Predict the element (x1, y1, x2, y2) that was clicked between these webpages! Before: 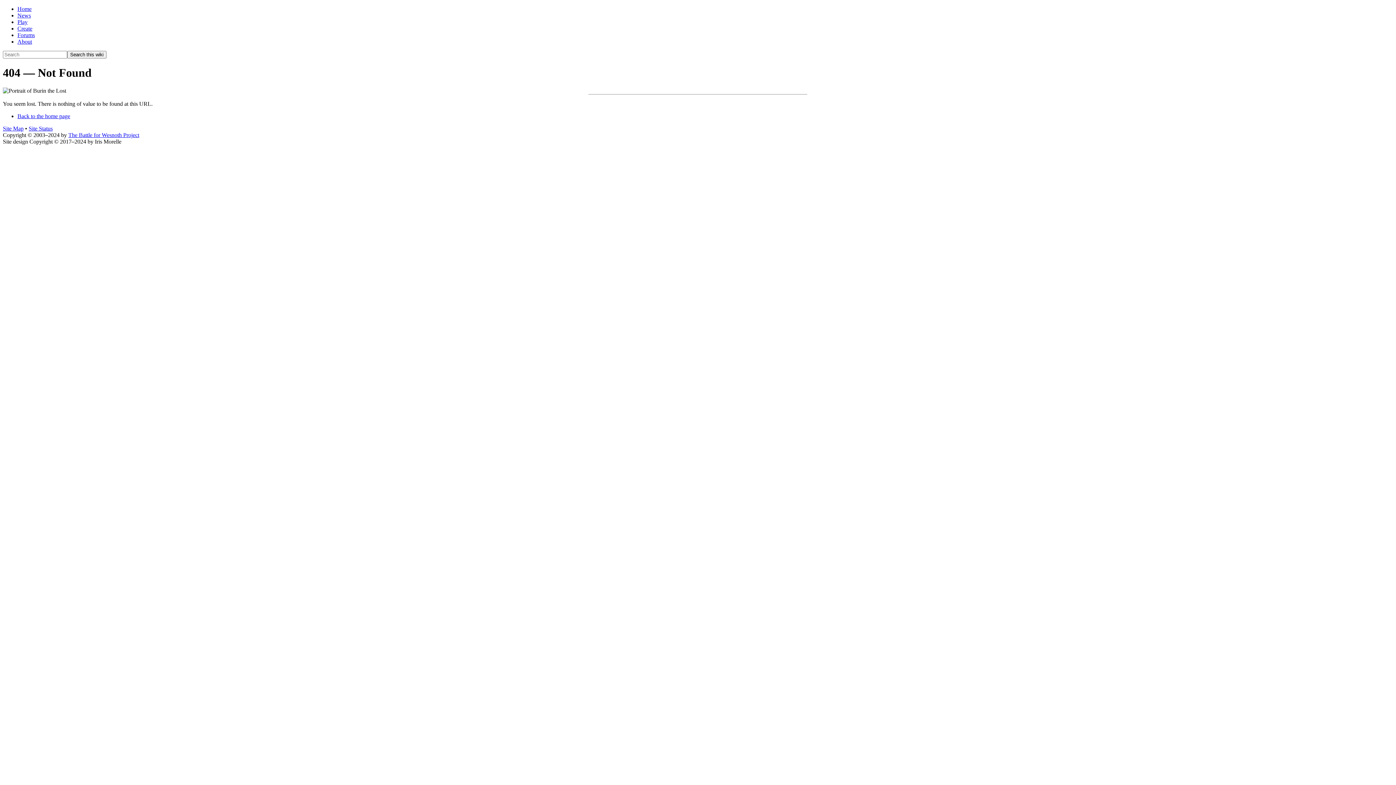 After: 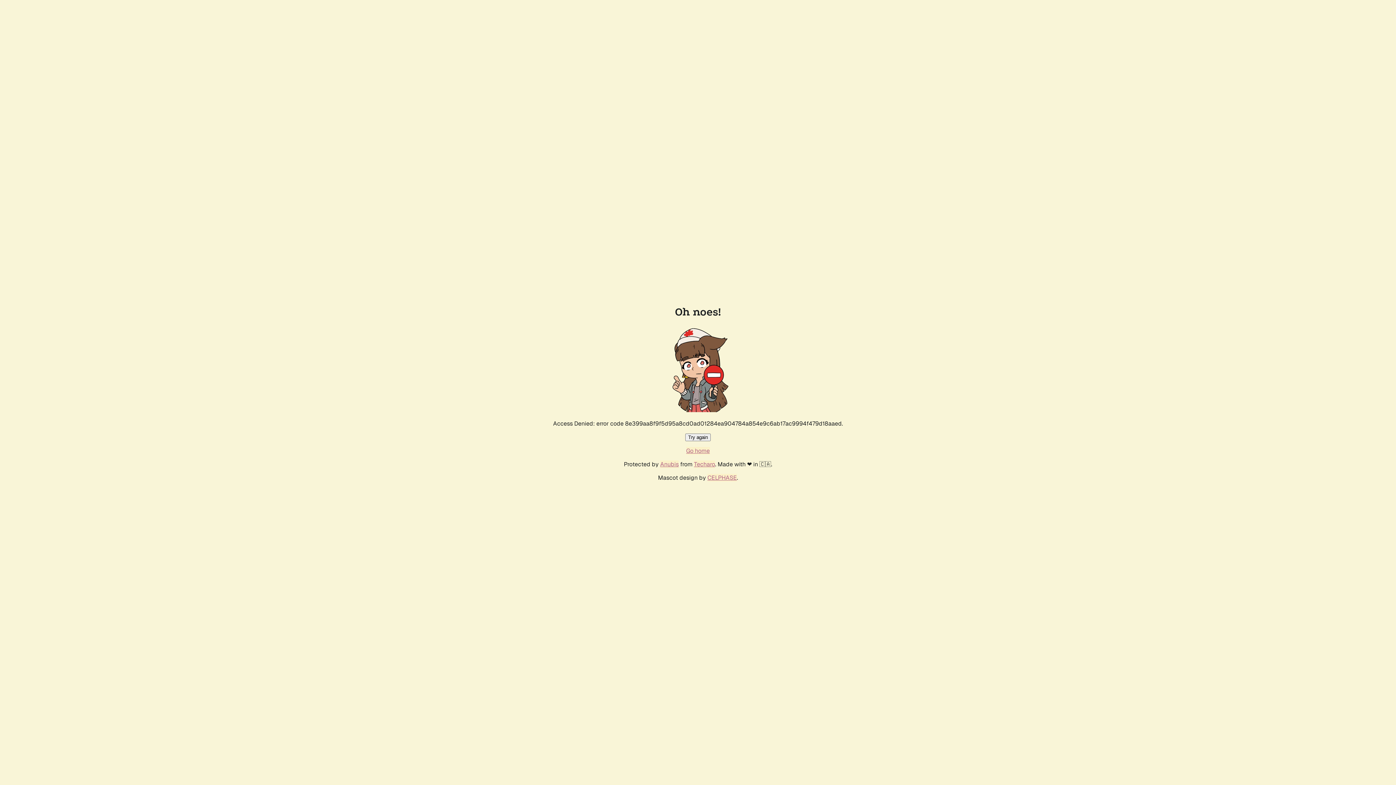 Action: label: Site Status bbox: (28, 125, 52, 131)